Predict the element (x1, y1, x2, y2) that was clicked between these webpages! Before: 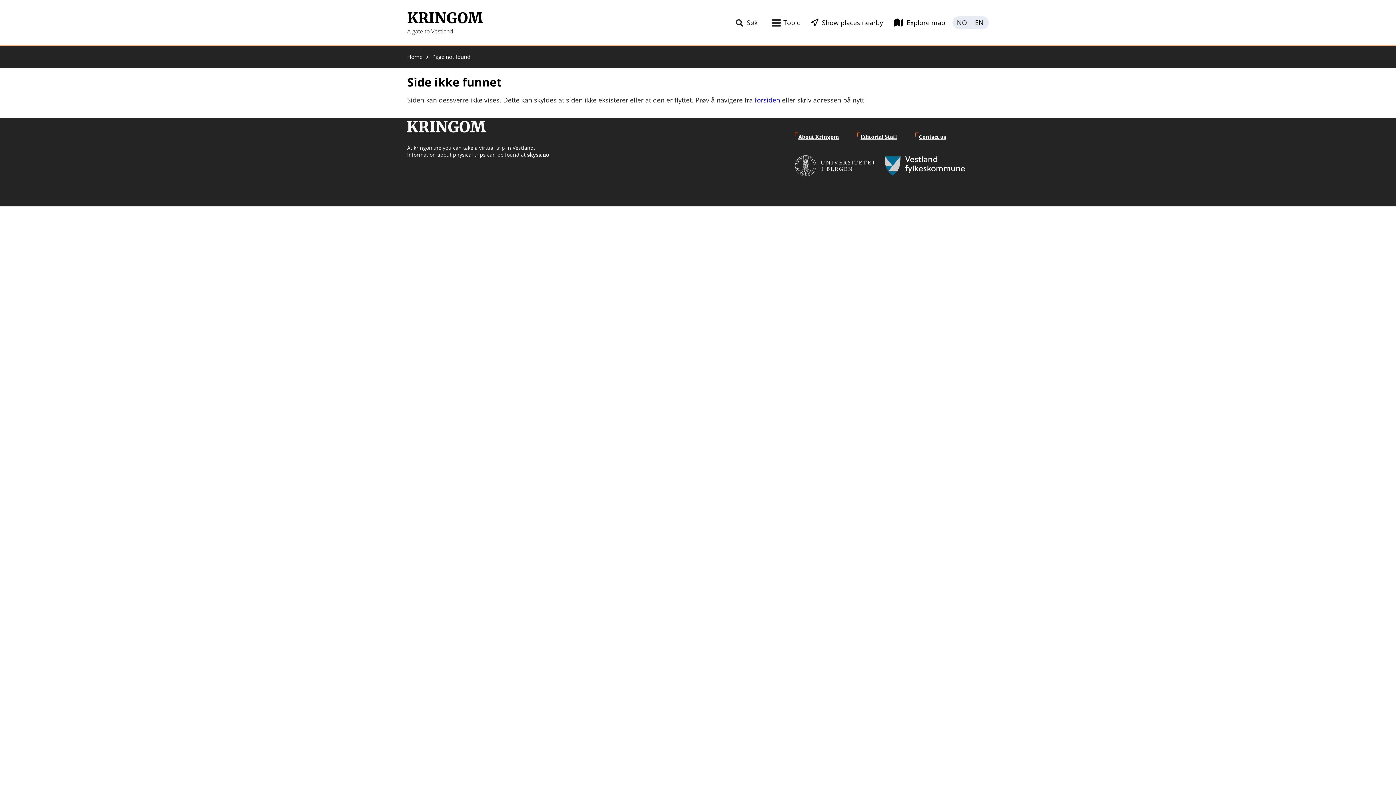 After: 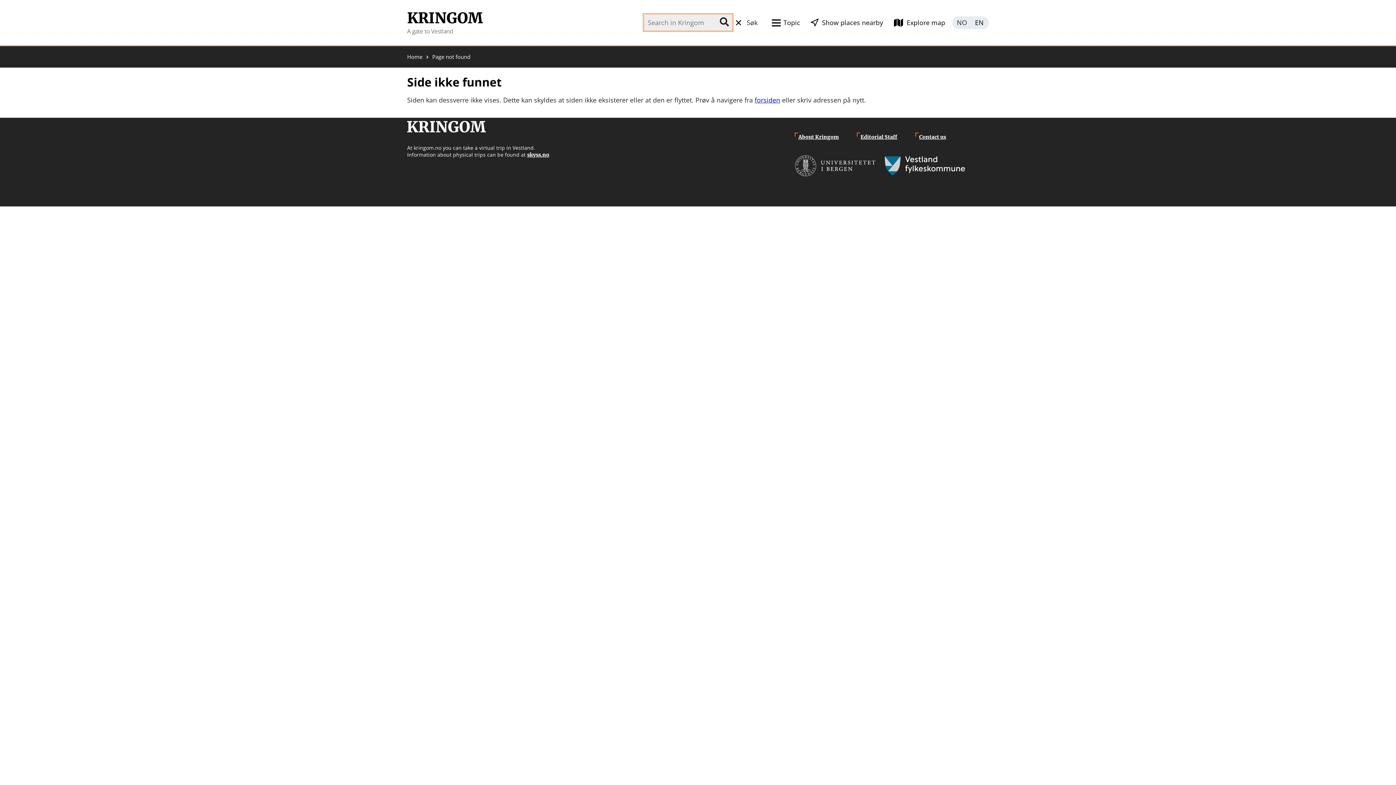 Action: label: Søk bbox: (733, 14, 769, 30)